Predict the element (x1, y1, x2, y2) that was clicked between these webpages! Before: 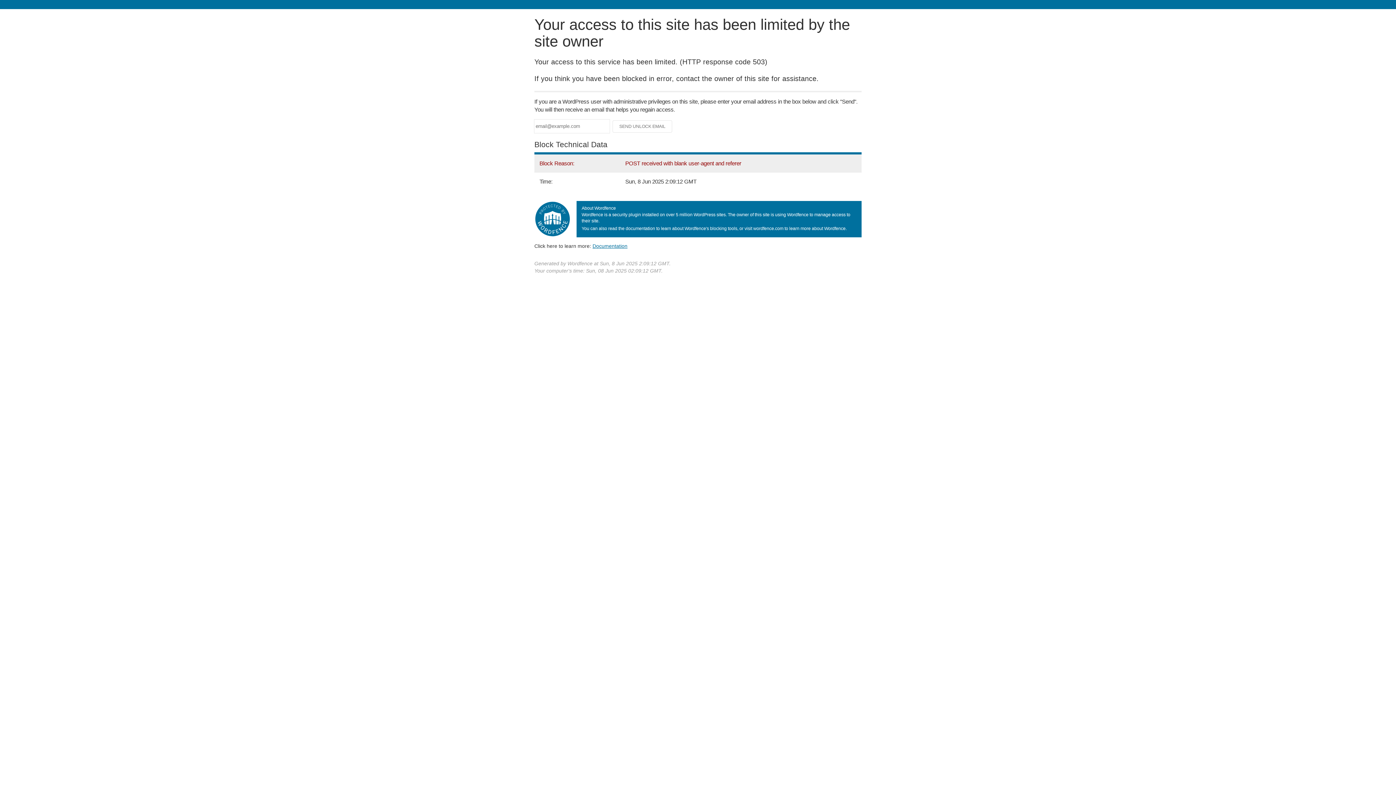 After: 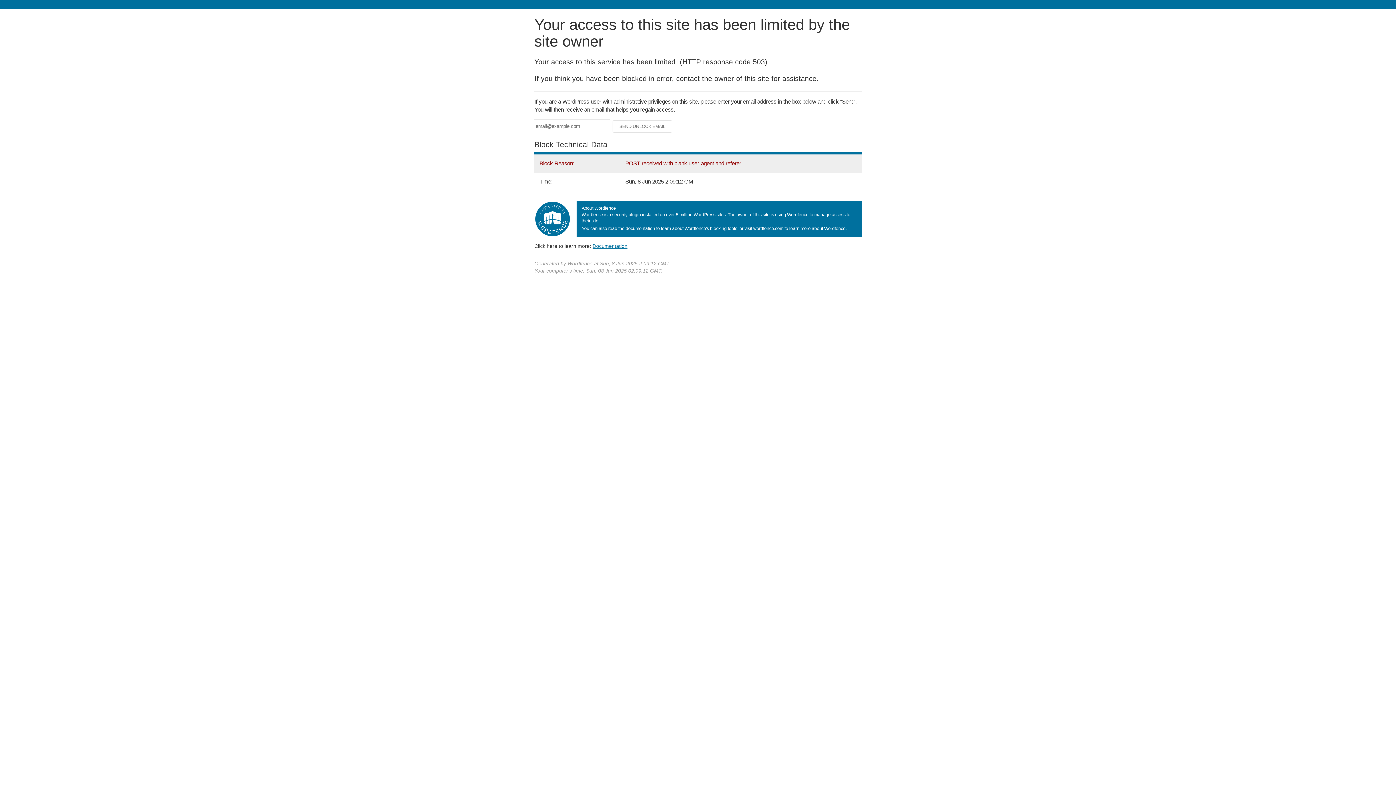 Action: label: Documentation bbox: (592, 243, 627, 248)